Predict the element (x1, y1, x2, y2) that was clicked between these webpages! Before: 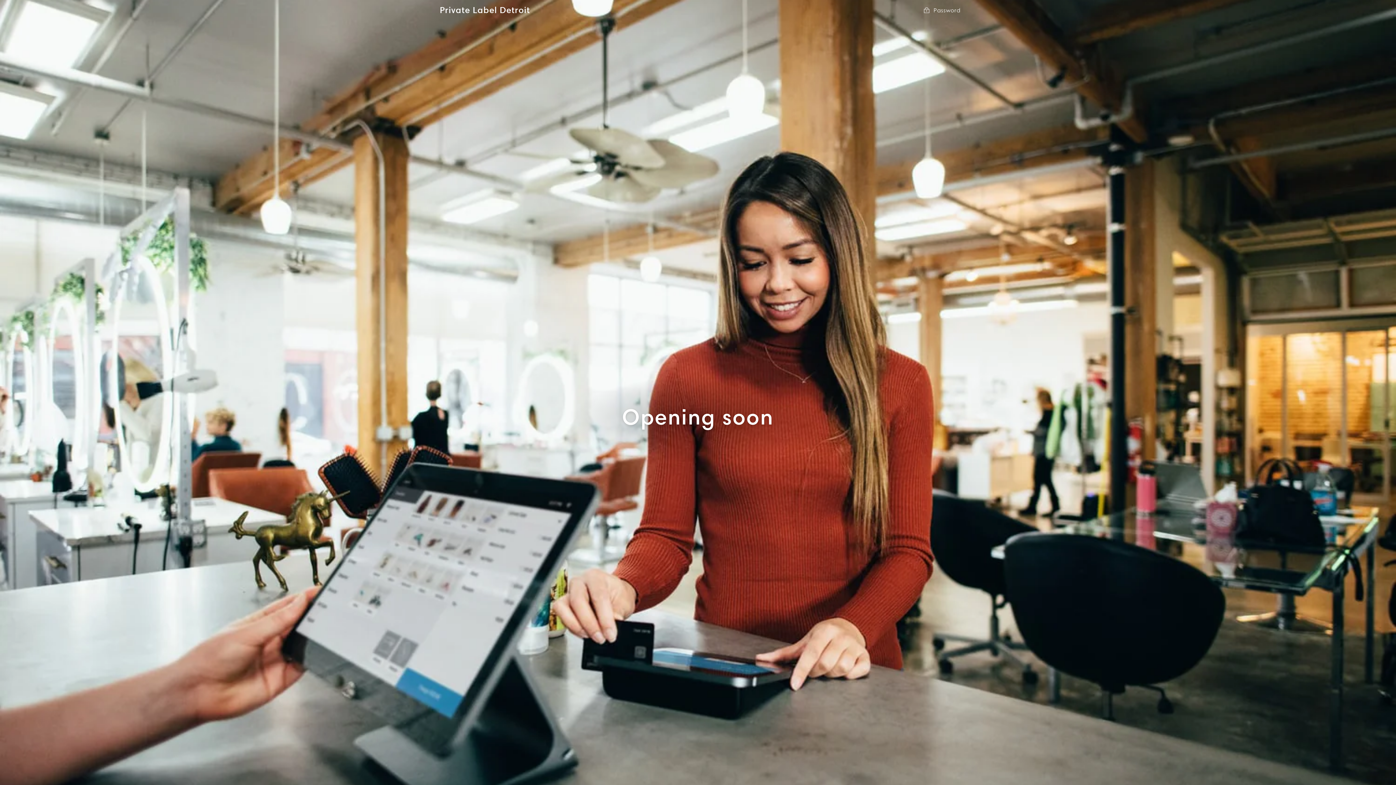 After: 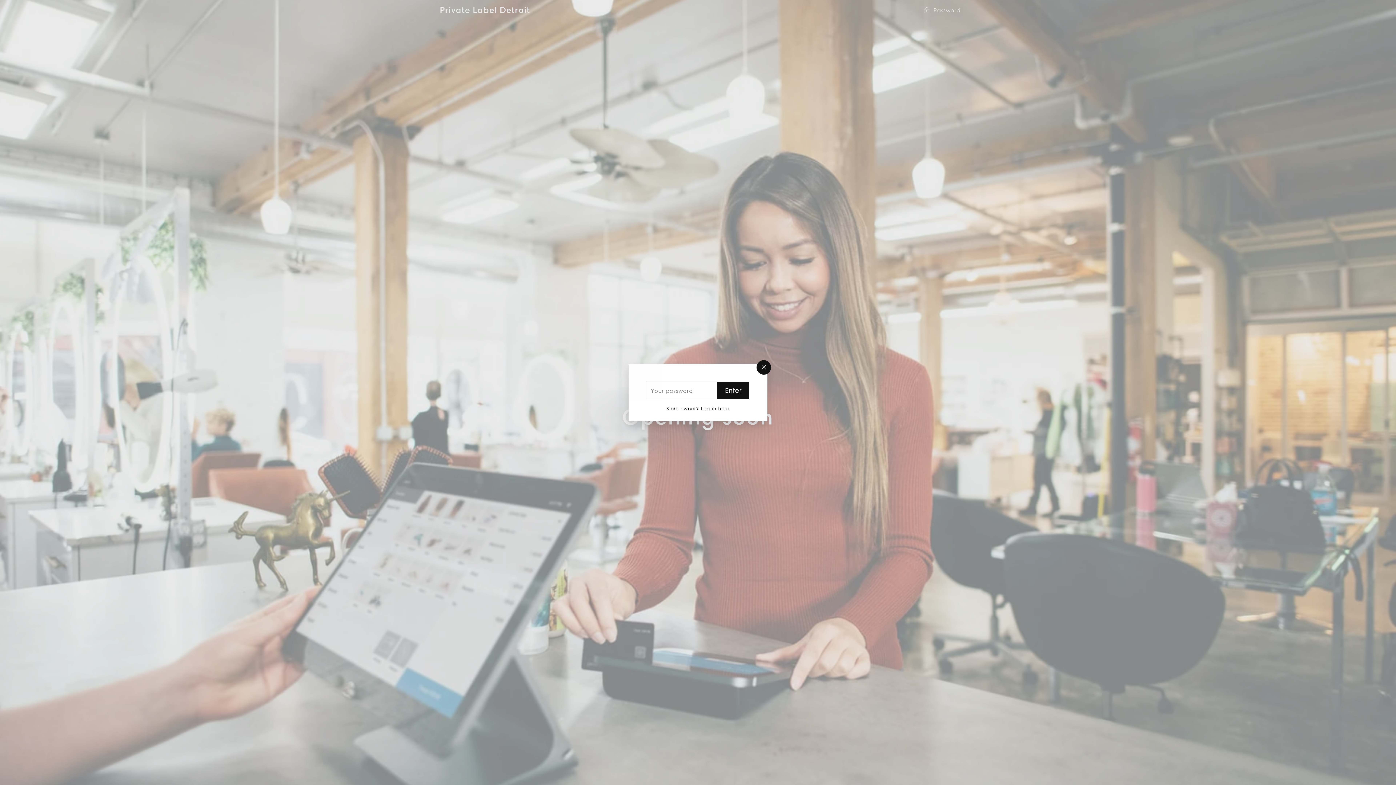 Action: label:  Password bbox: (923, 5, 960, 14)